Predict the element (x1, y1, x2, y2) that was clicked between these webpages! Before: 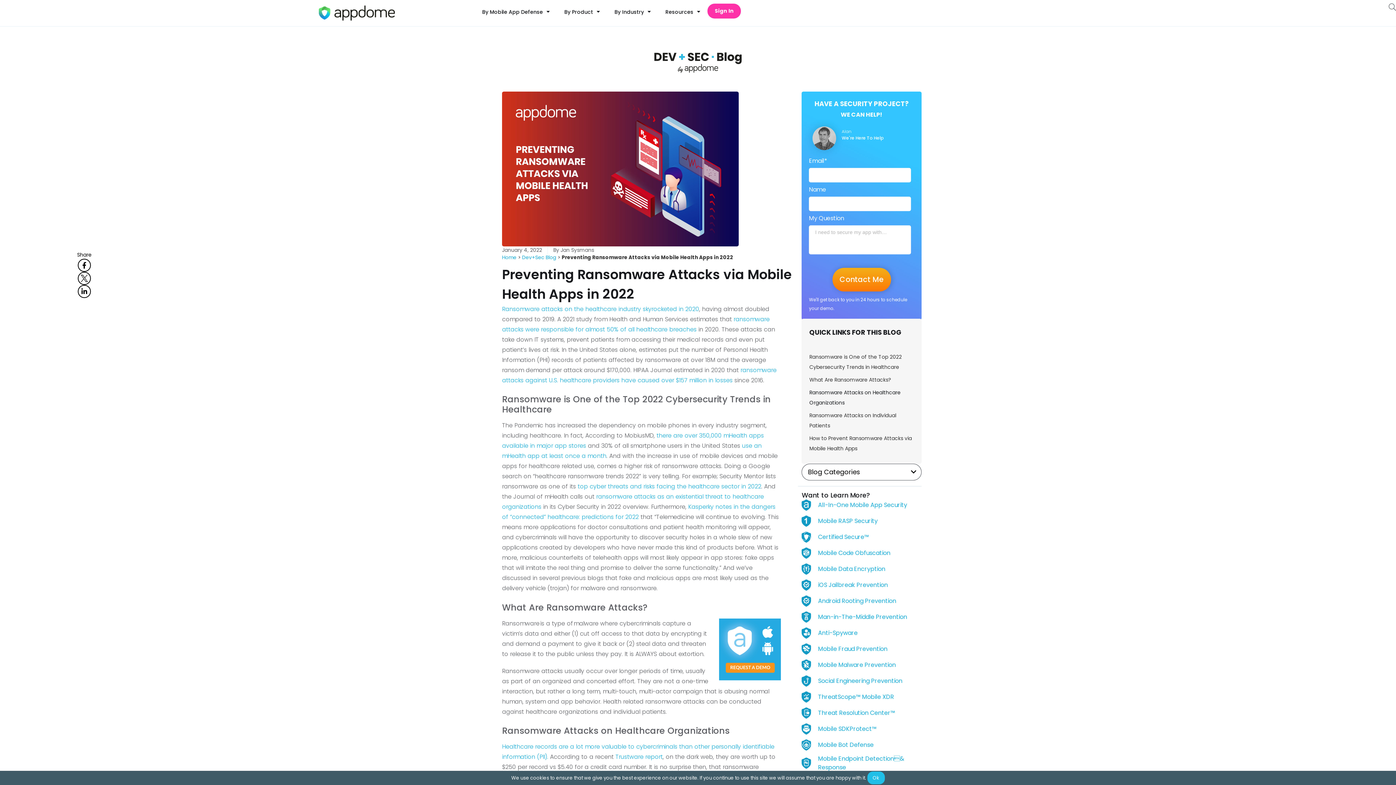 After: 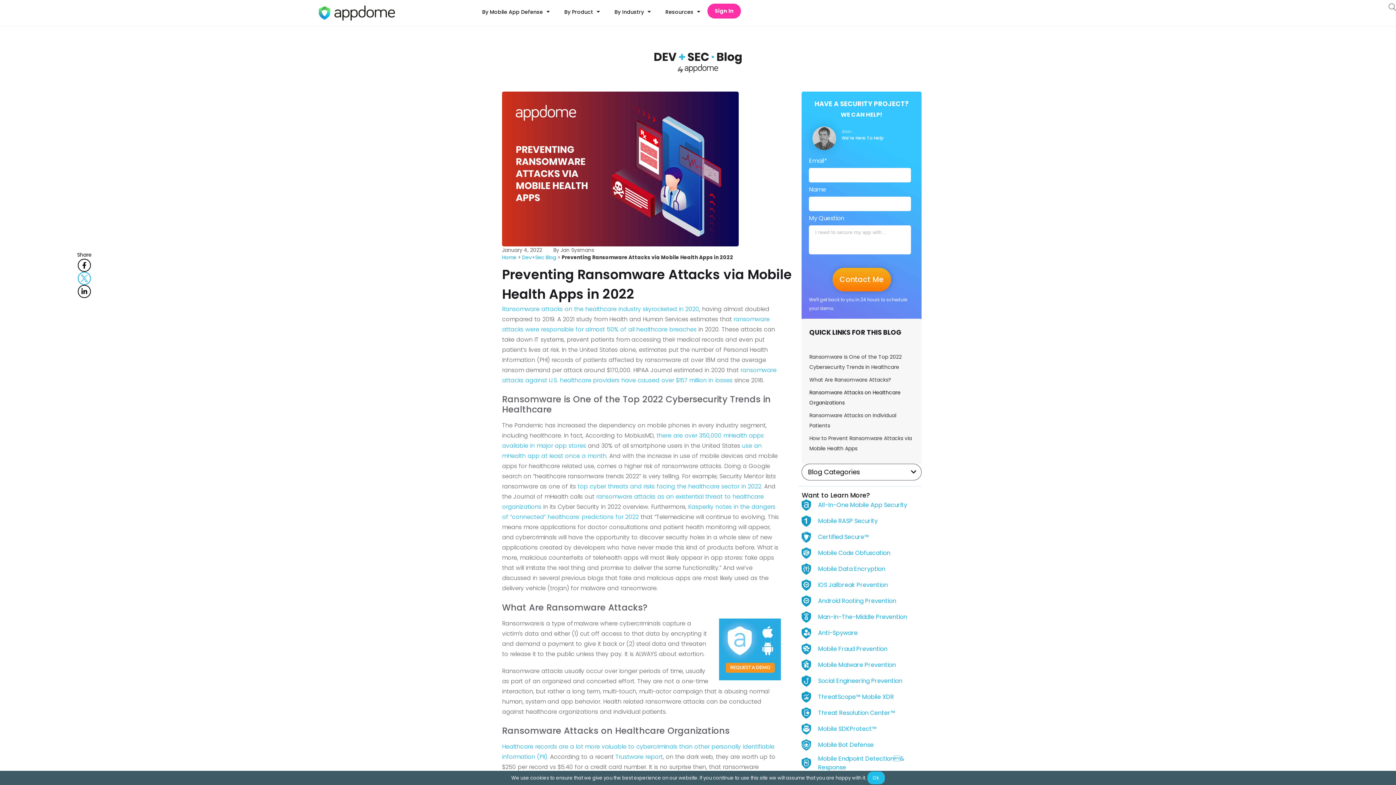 Action: bbox: (77, 272, 90, 285)